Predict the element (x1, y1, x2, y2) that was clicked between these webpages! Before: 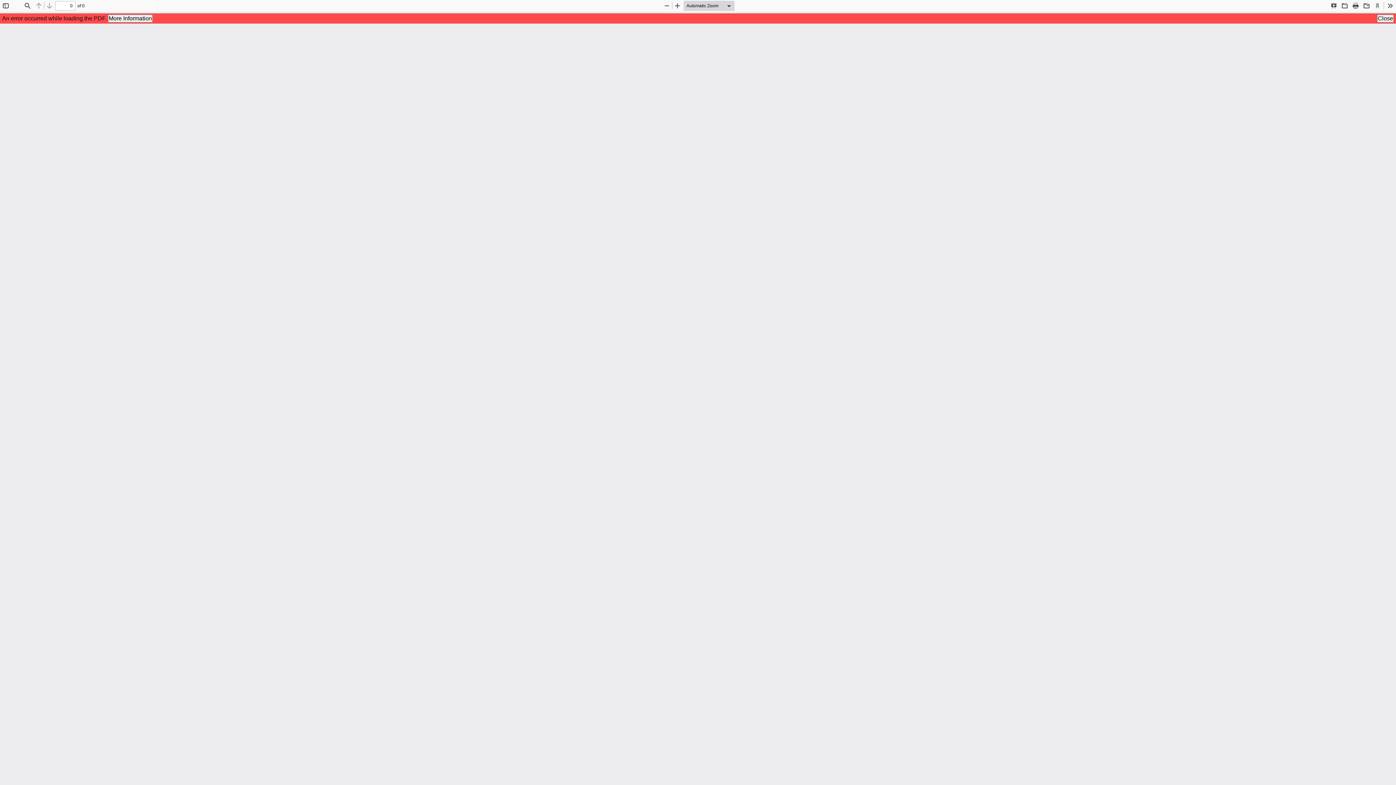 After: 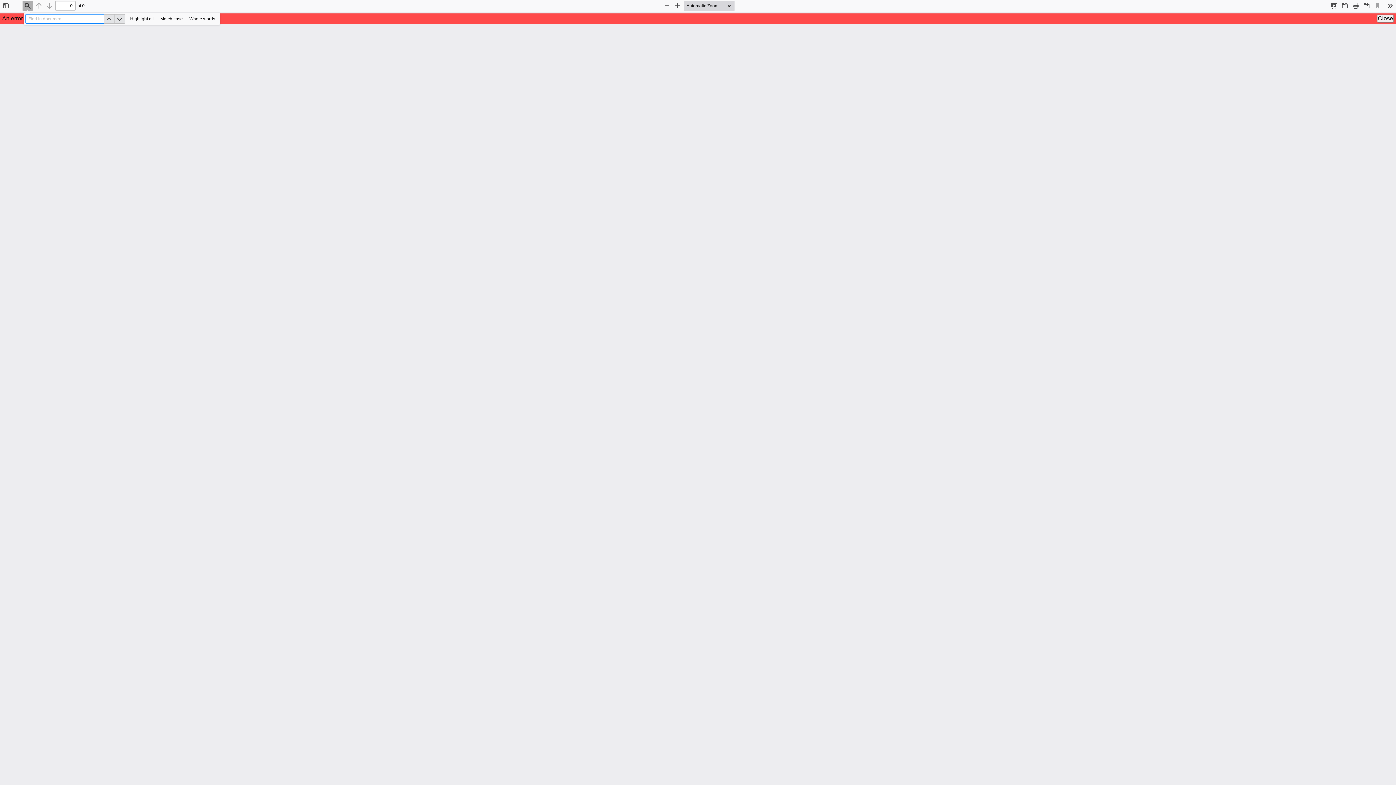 Action: label: Find bbox: (22, 0, 32, 10)